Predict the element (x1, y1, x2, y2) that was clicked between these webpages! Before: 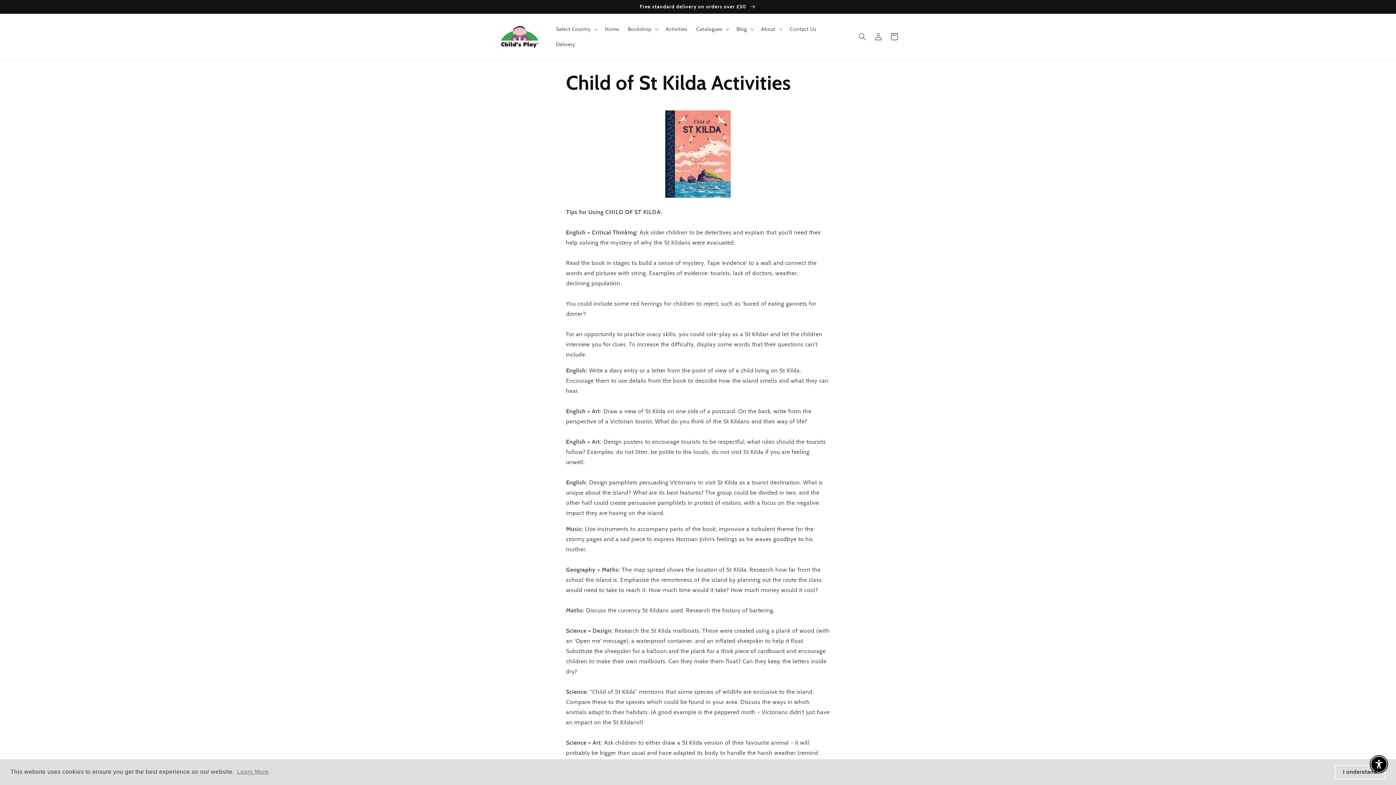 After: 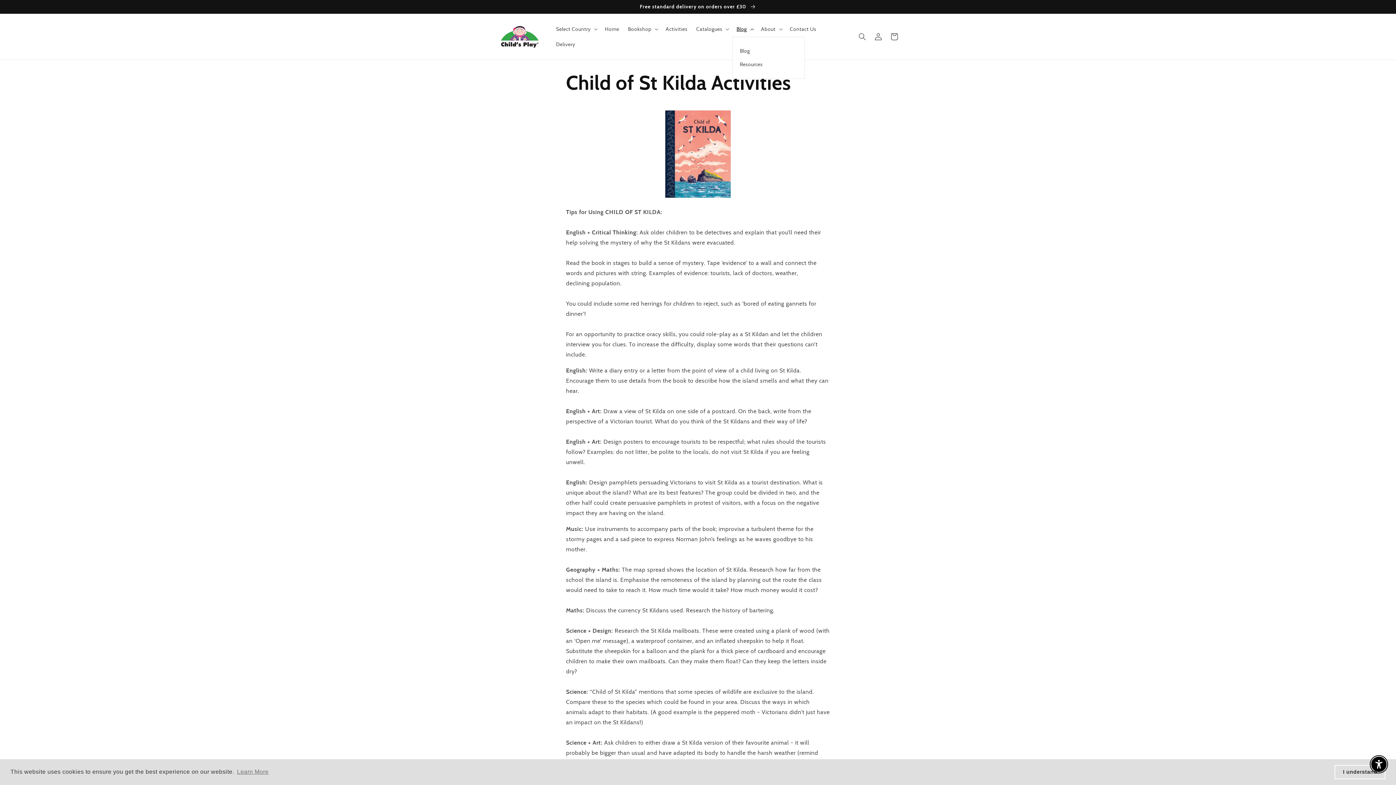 Action: label: Blog bbox: (732, 21, 756, 36)